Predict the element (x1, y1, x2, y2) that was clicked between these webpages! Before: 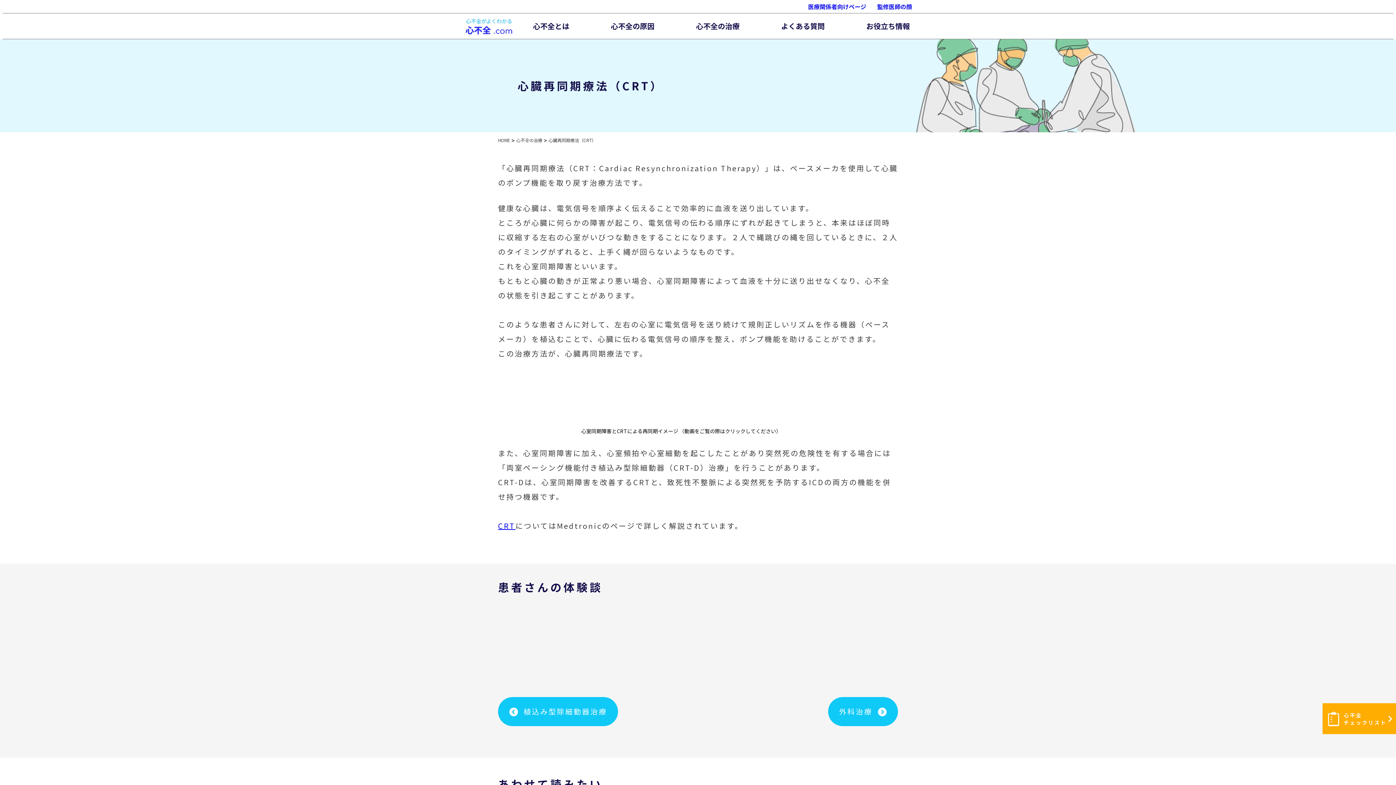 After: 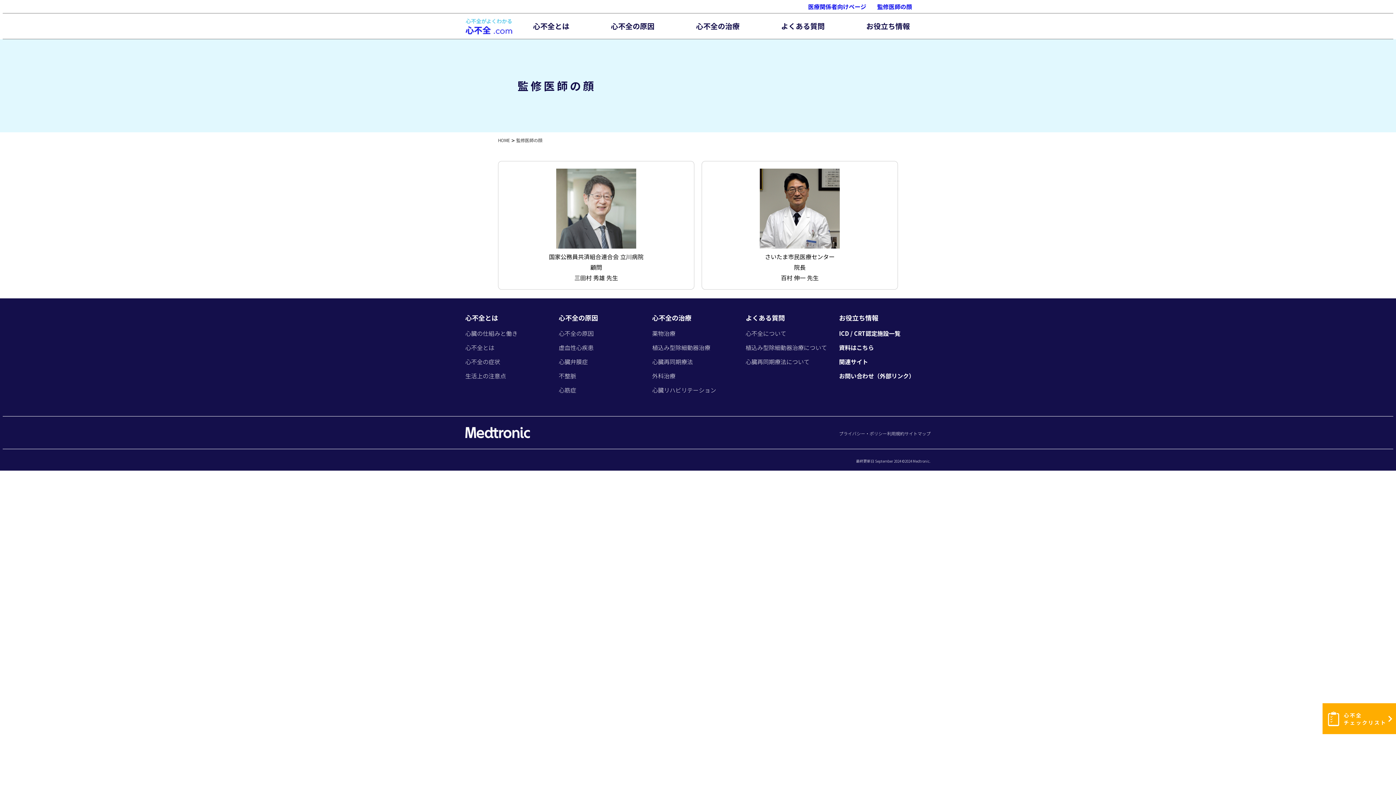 Action: label: 監修医師の顔 bbox: (877, 1, 912, 11)